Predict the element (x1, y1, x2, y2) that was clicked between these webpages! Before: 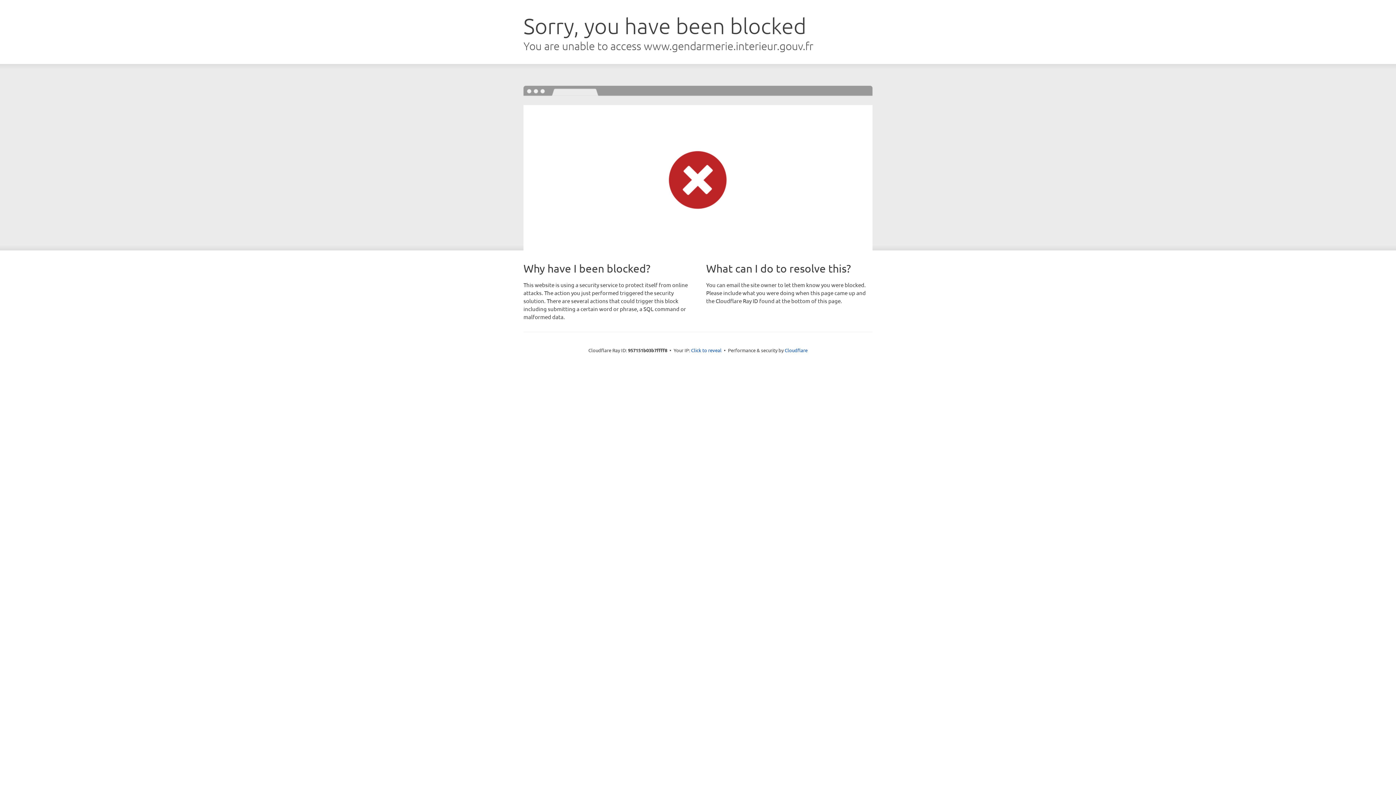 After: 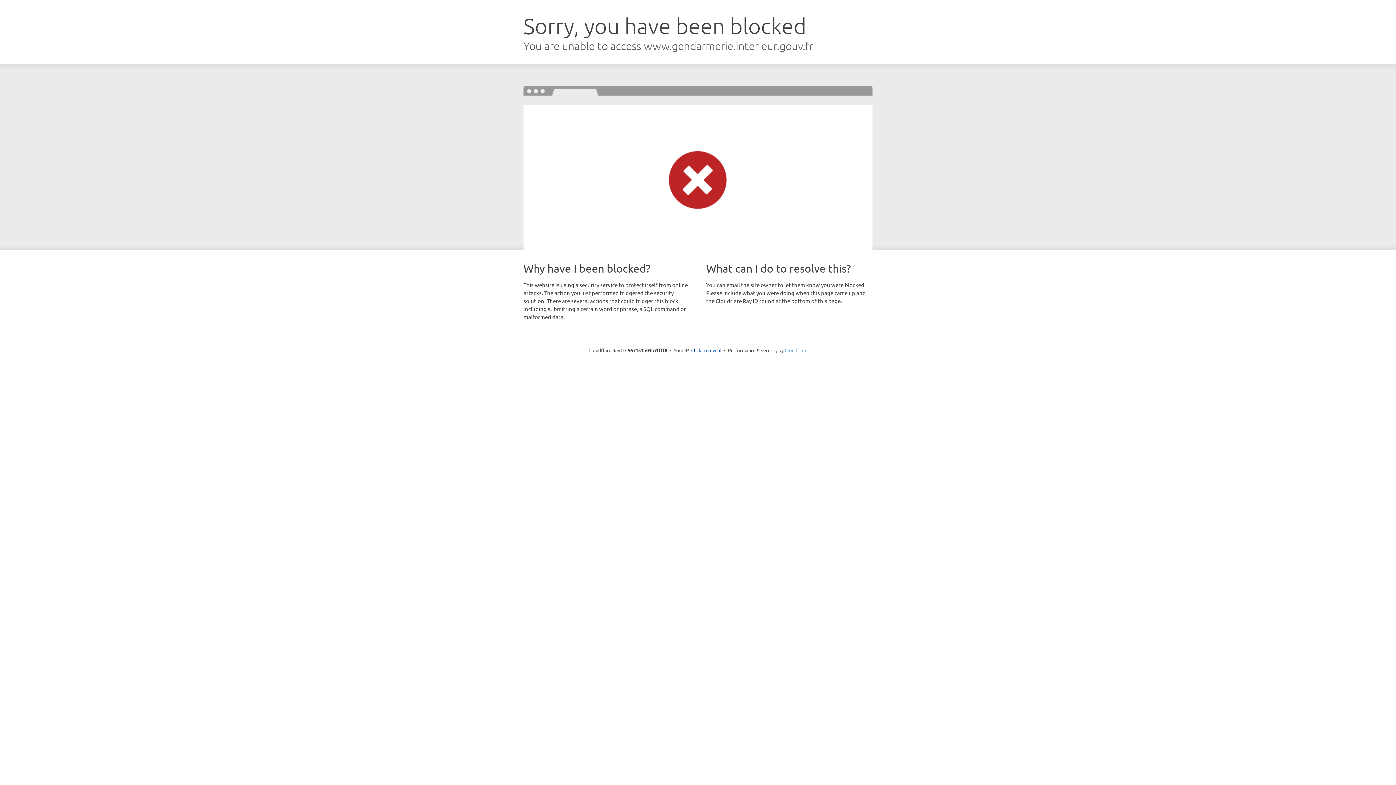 Action: bbox: (784, 347, 807, 353) label: Cloudflare